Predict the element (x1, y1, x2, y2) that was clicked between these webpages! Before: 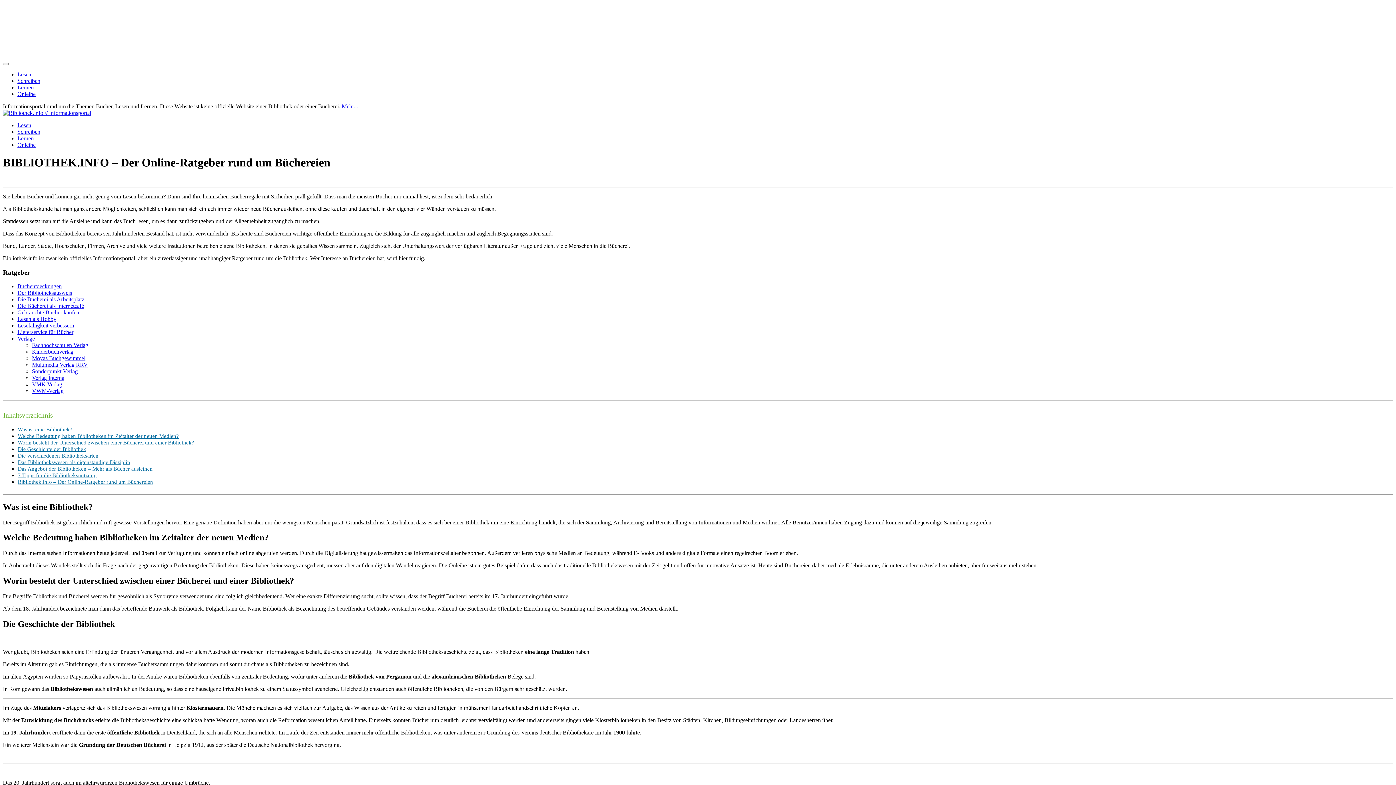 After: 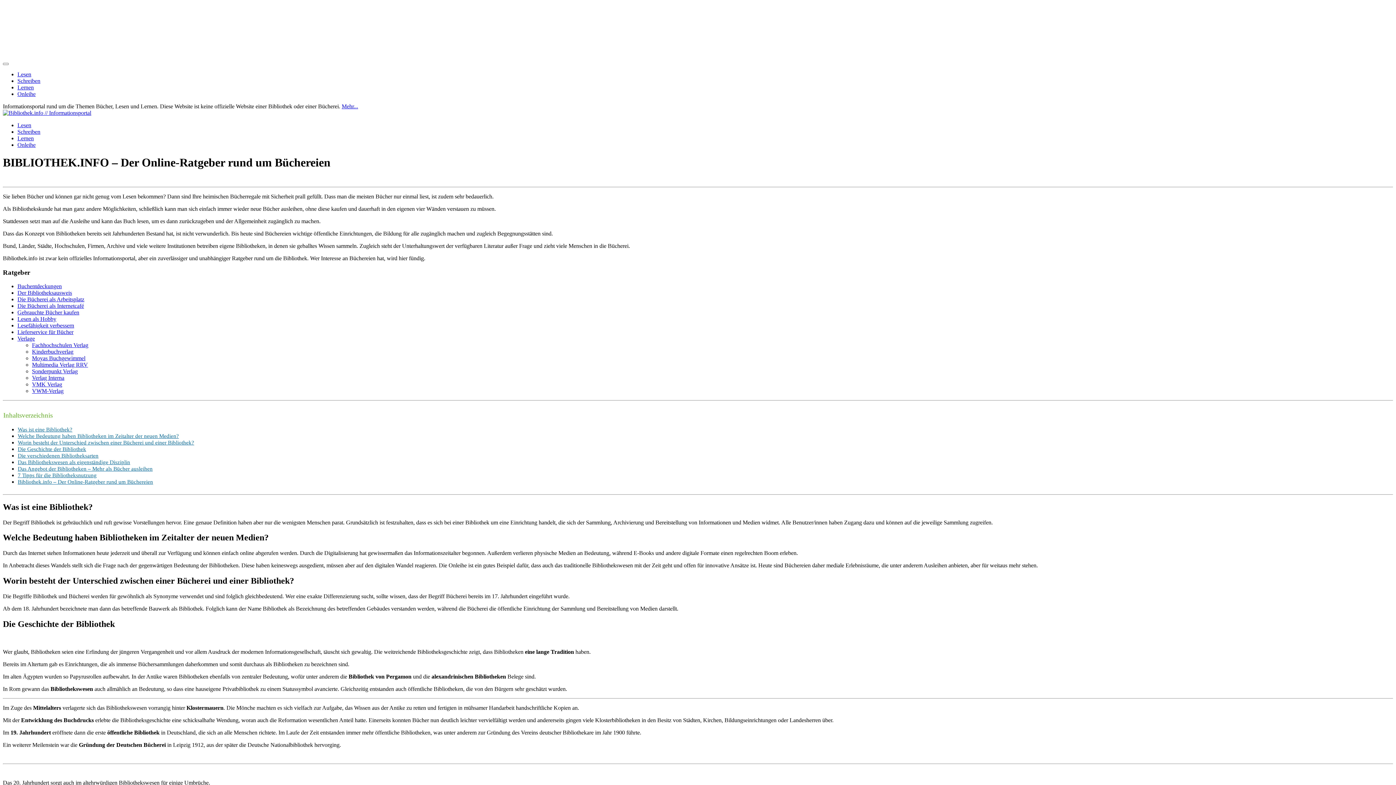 Action: label: Was ist eine Bibliothek? bbox: (17, 426, 72, 432)